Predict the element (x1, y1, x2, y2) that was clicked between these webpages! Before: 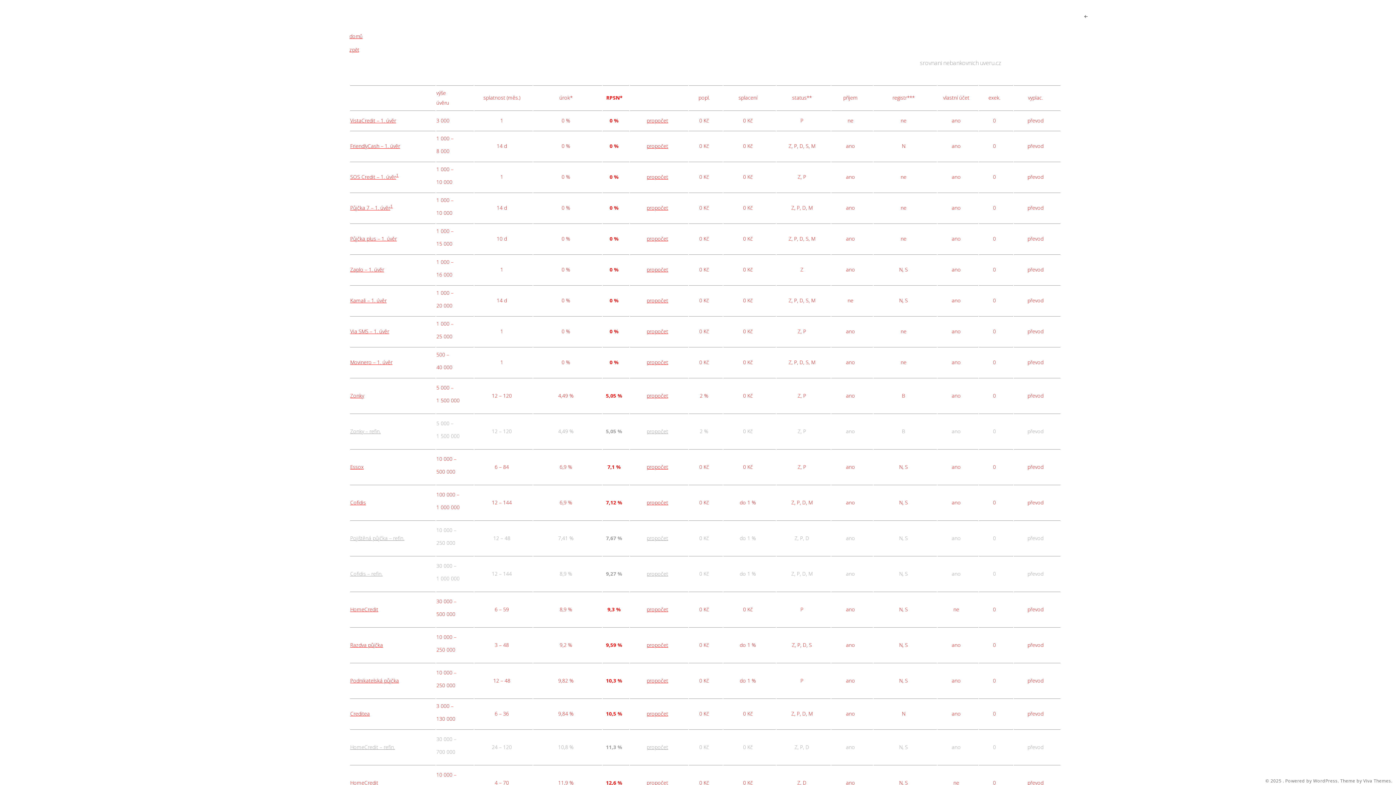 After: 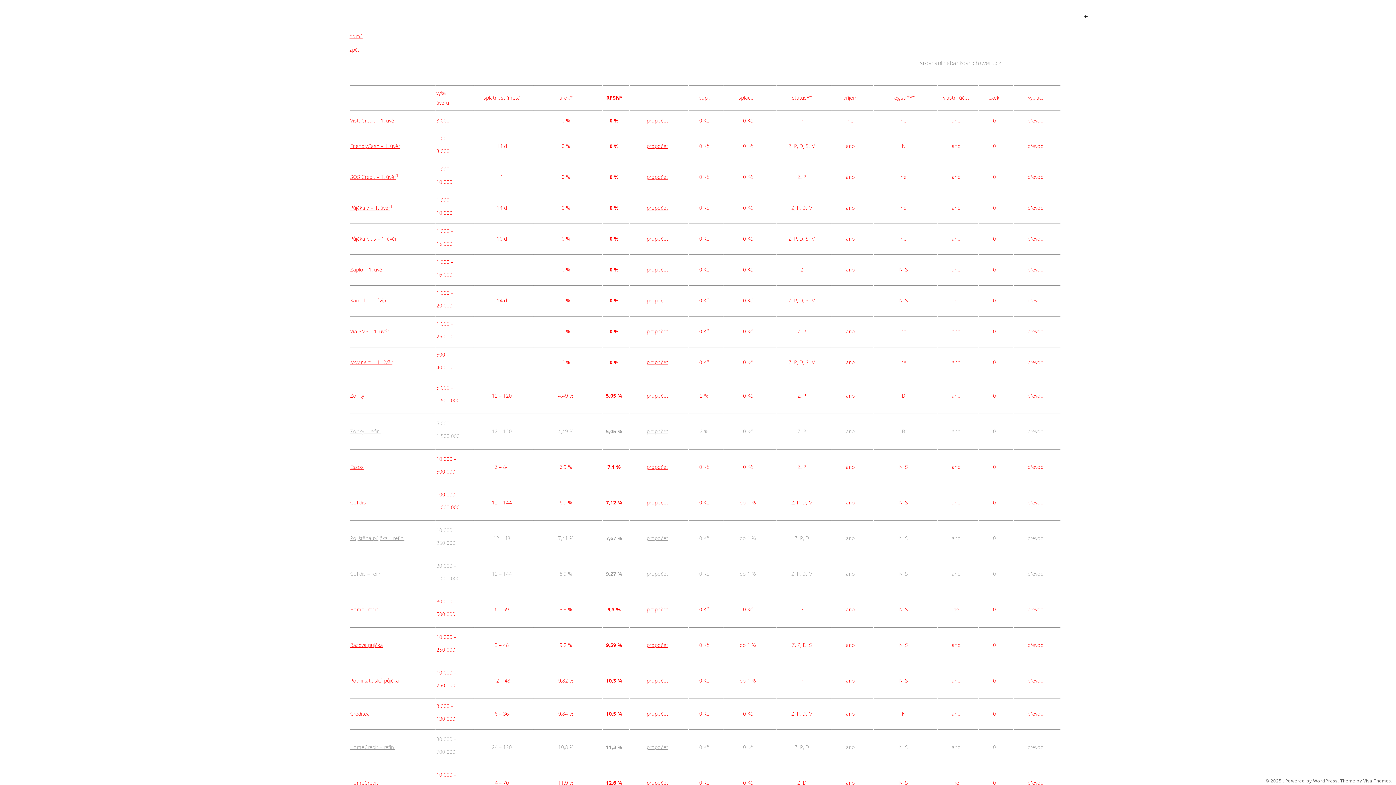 Action: bbox: (646, 266, 668, 272) label: propočet